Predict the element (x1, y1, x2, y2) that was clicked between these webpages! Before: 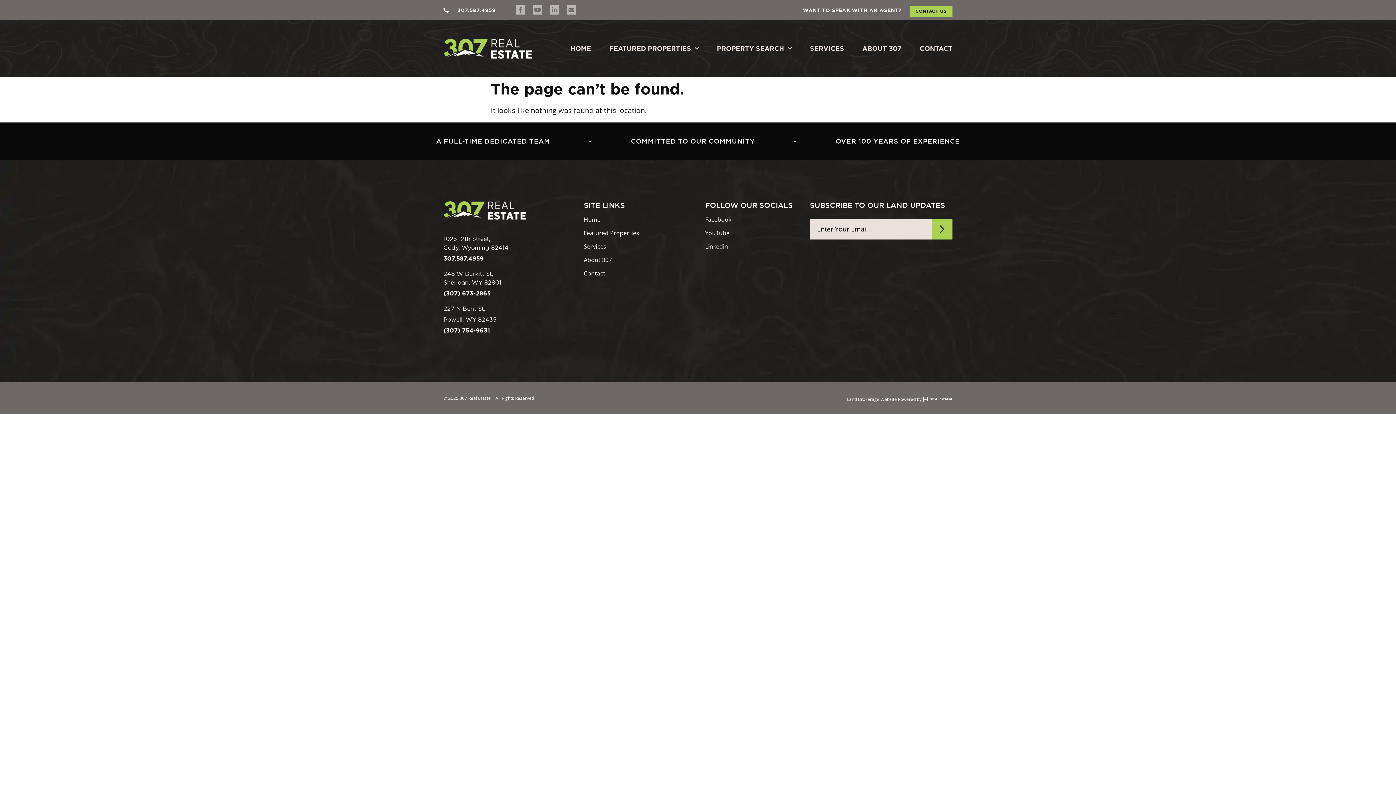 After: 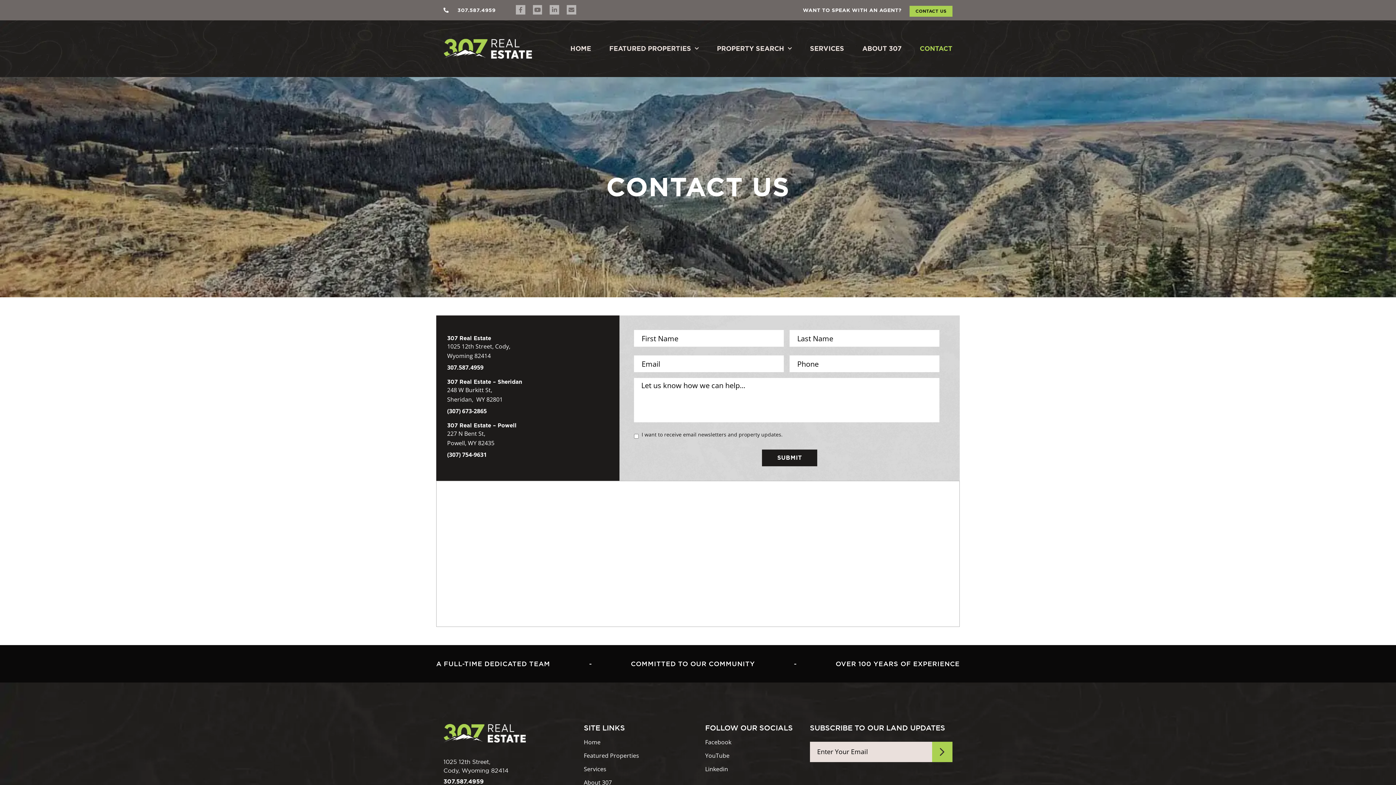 Action: label: CONTACT bbox: (920, 41, 952, 56)